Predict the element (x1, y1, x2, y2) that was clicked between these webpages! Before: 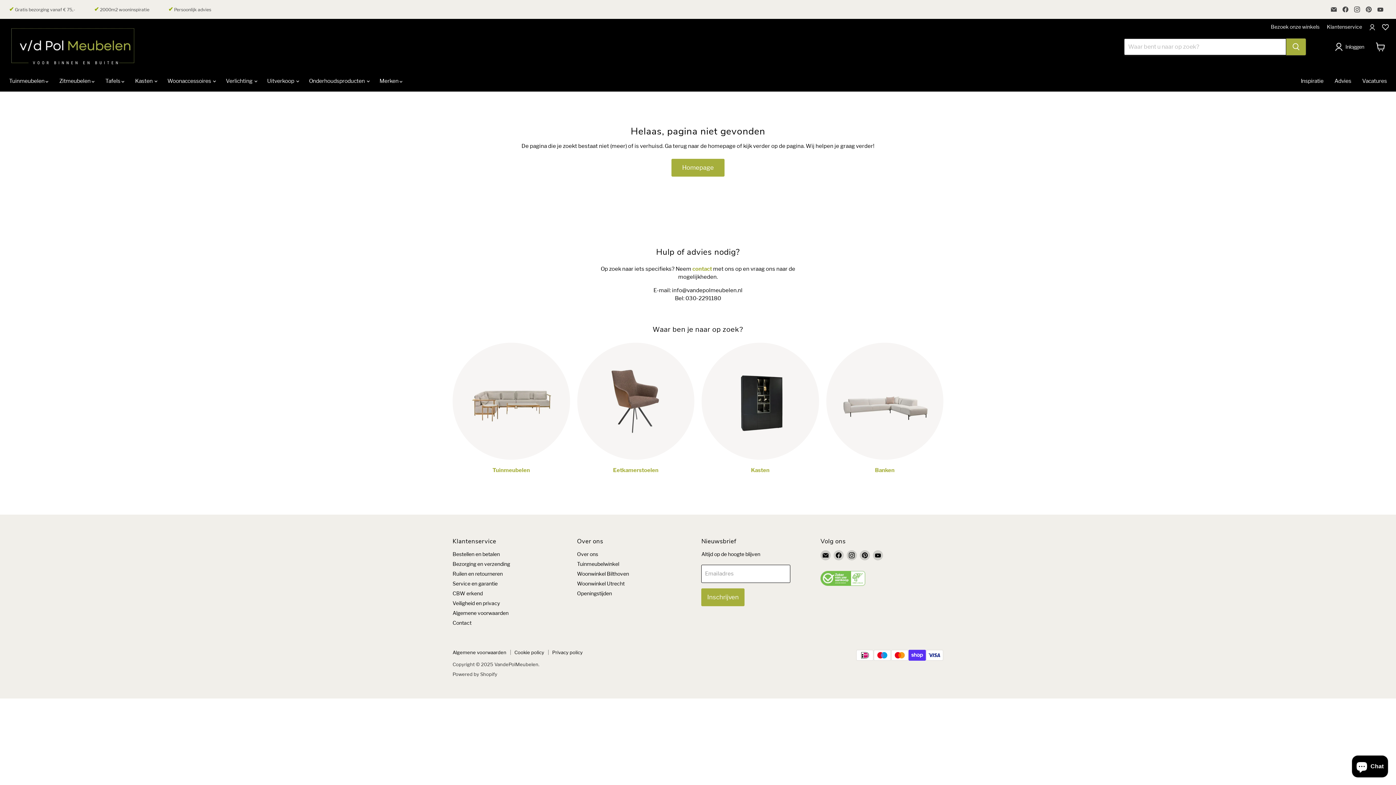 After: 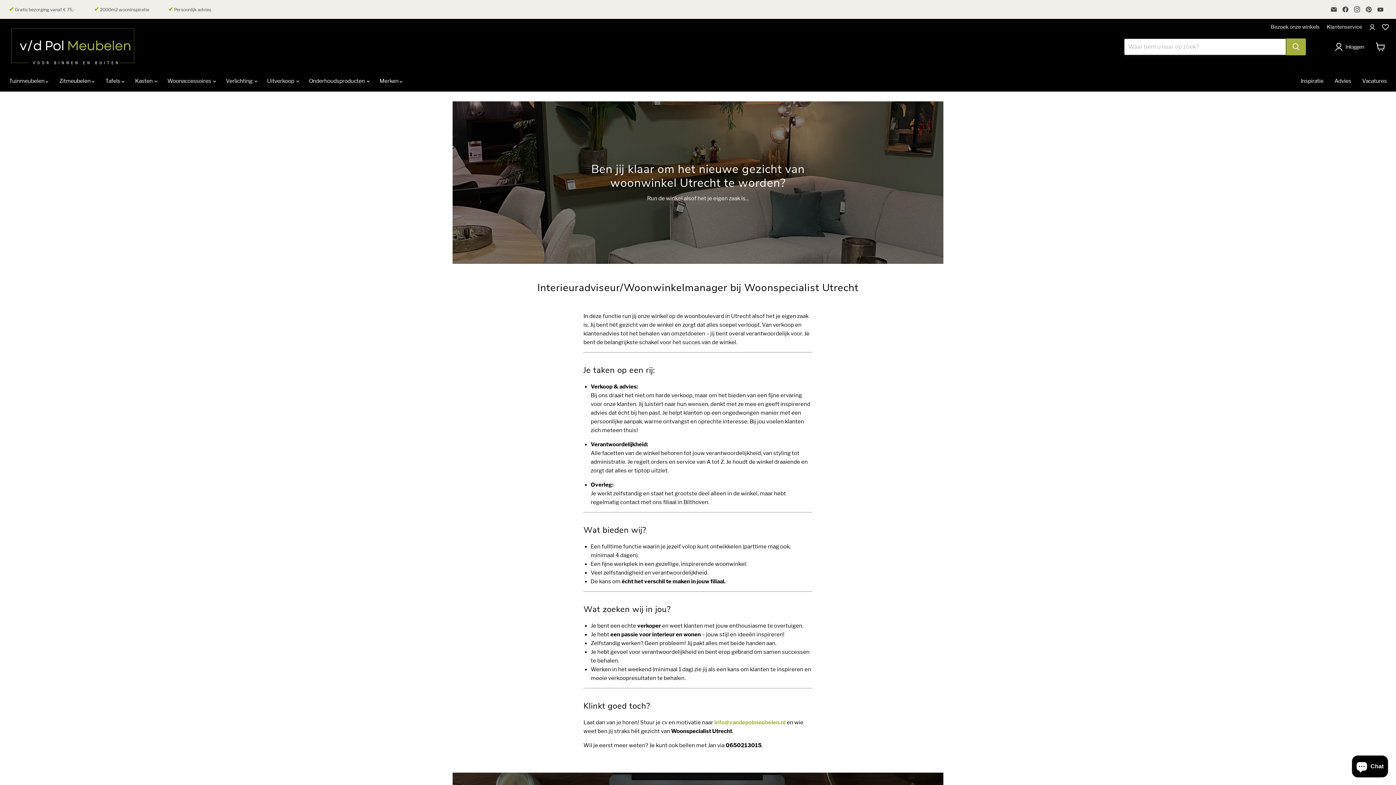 Action: label: Vacatures bbox: (1357, 73, 1392, 88)